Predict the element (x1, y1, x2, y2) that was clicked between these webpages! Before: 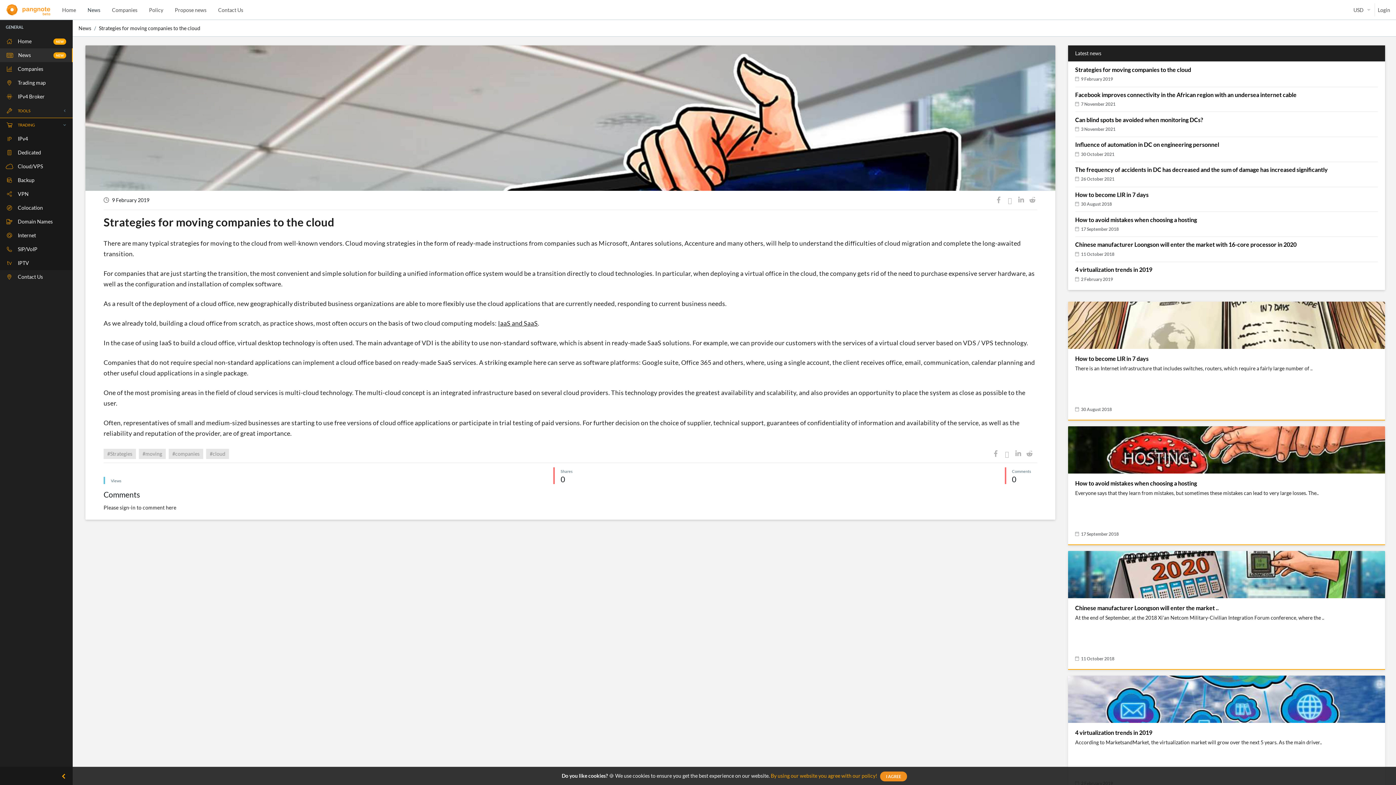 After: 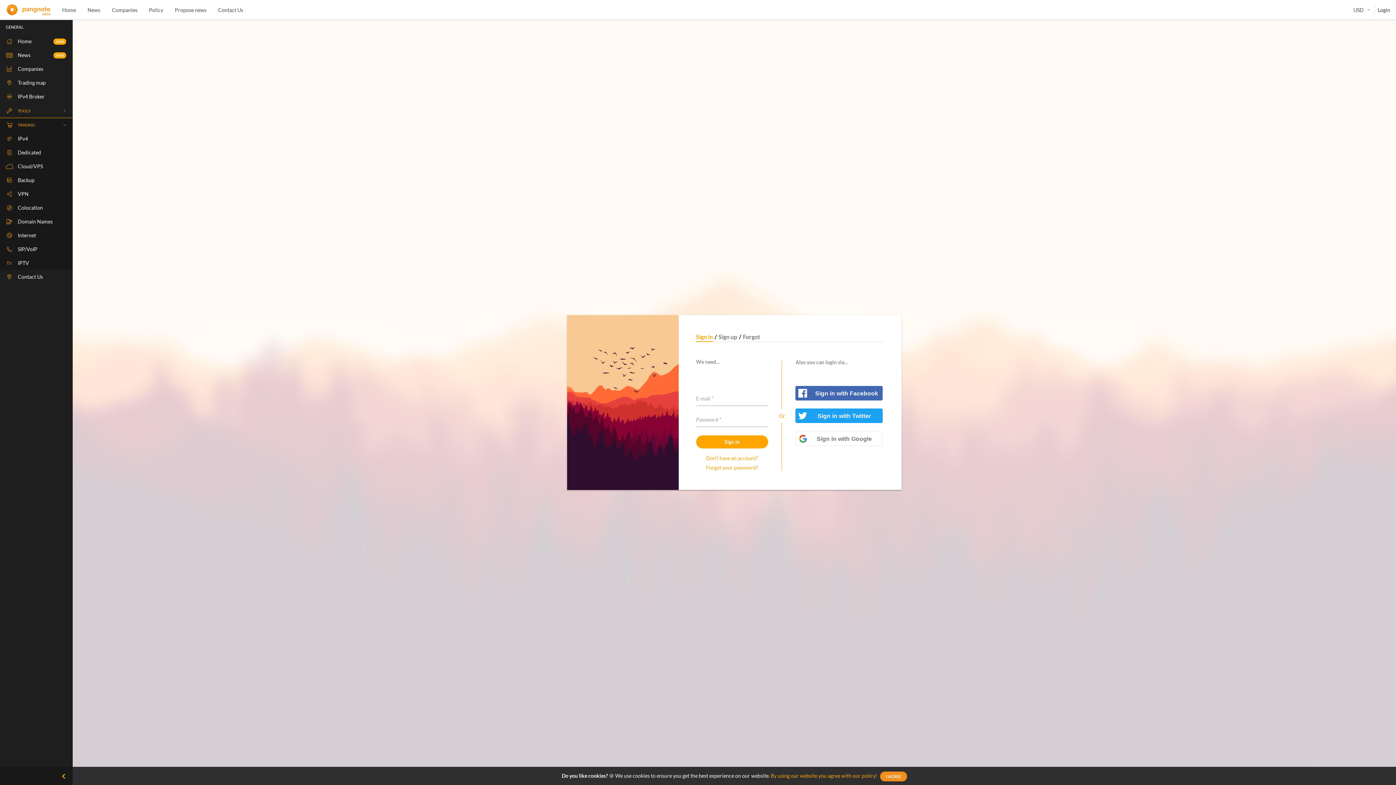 Action: label: Login bbox: (1375, 3, 1393, 16)